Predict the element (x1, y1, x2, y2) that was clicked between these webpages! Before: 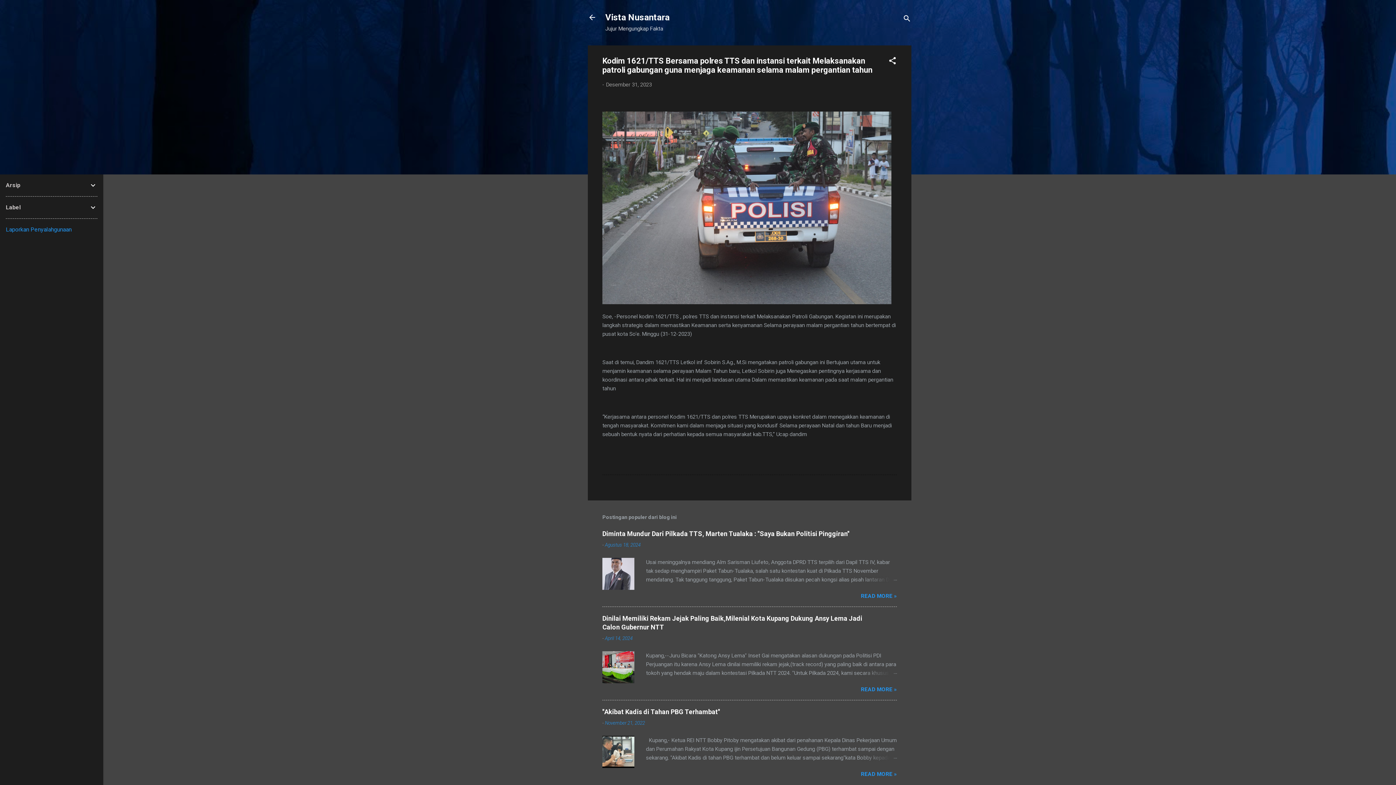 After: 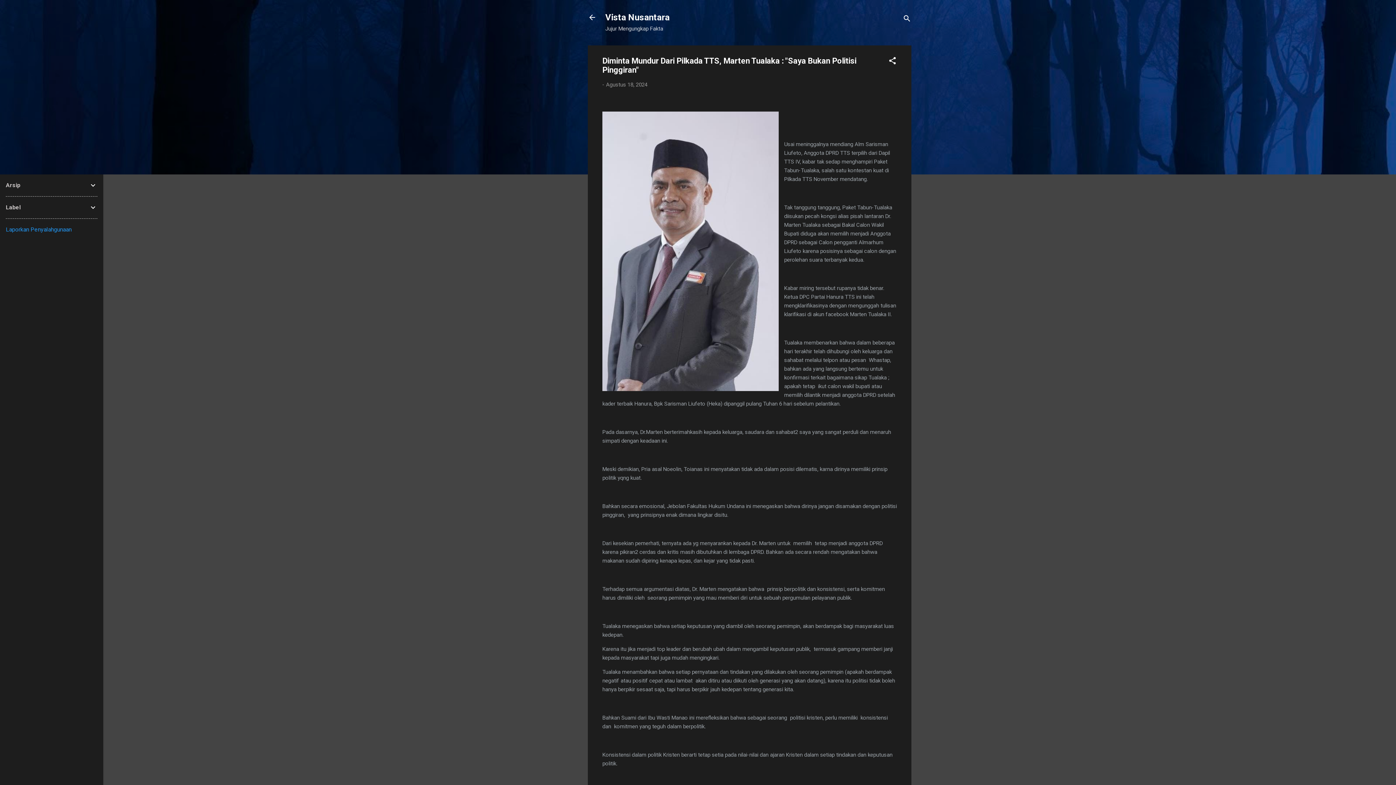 Action: label: READ MORE » bbox: (861, 593, 897, 599)